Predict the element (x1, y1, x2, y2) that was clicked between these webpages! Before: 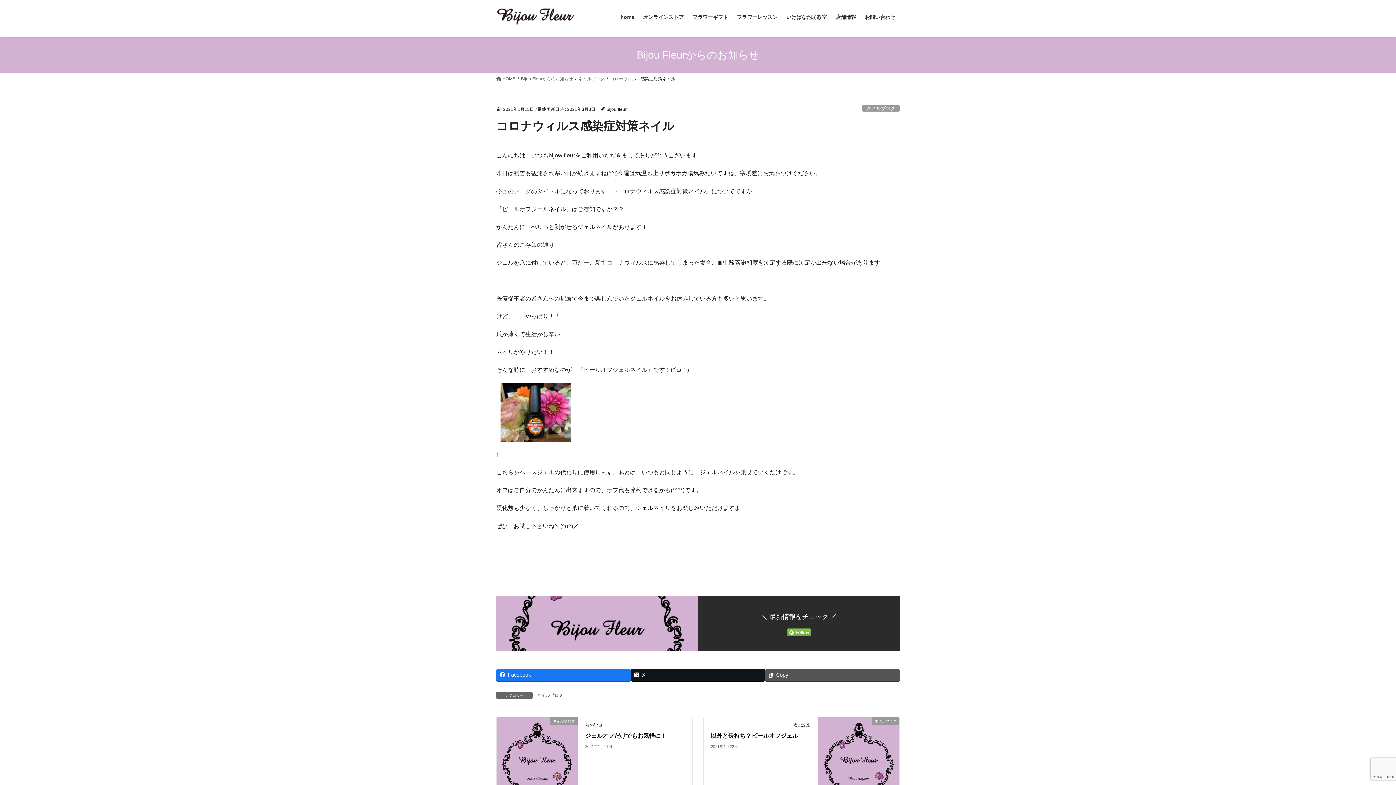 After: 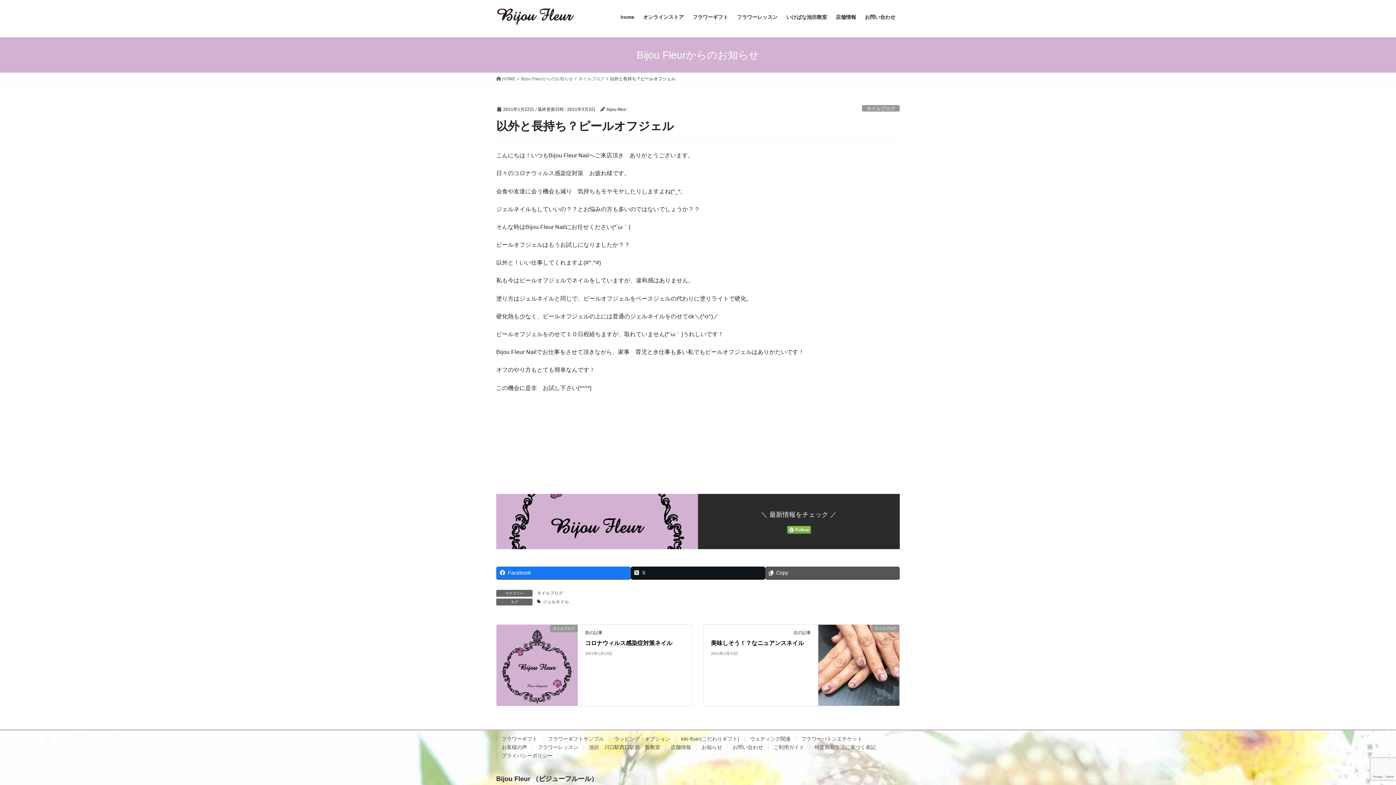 Action: bbox: (710, 733, 798, 739) label: 以外と長持ち？ピールオフジェル